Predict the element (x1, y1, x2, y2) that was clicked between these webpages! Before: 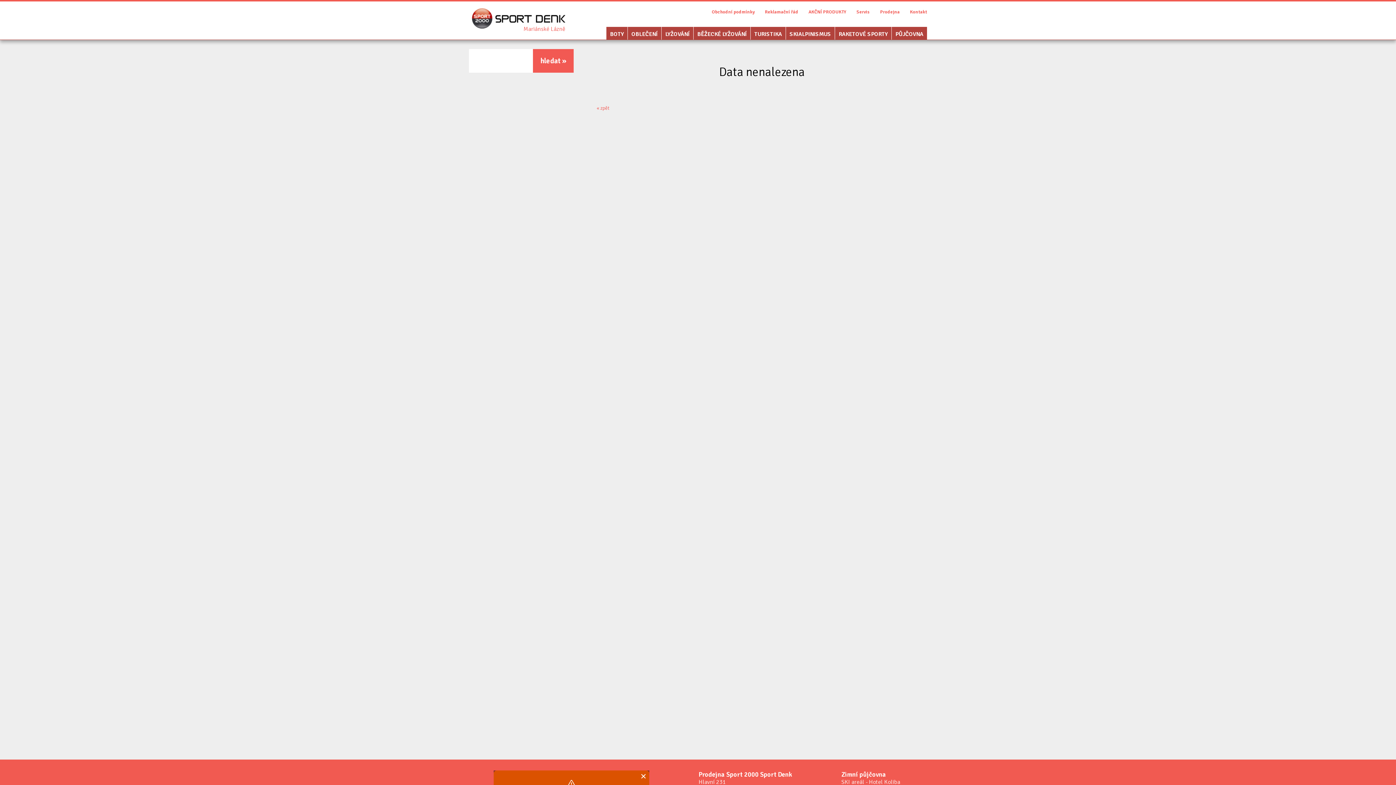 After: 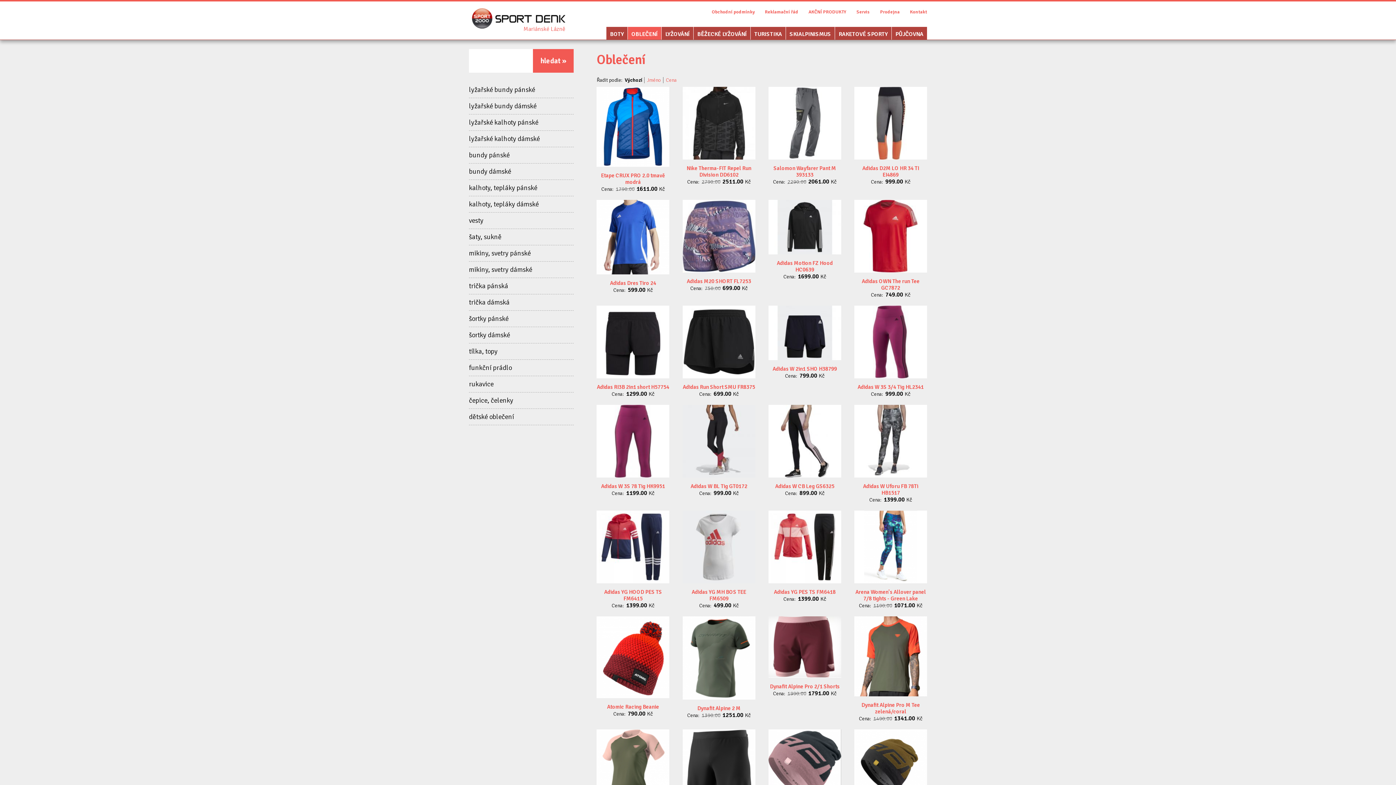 Action: label: OBLEČENÍ bbox: (628, 26, 661, 39)